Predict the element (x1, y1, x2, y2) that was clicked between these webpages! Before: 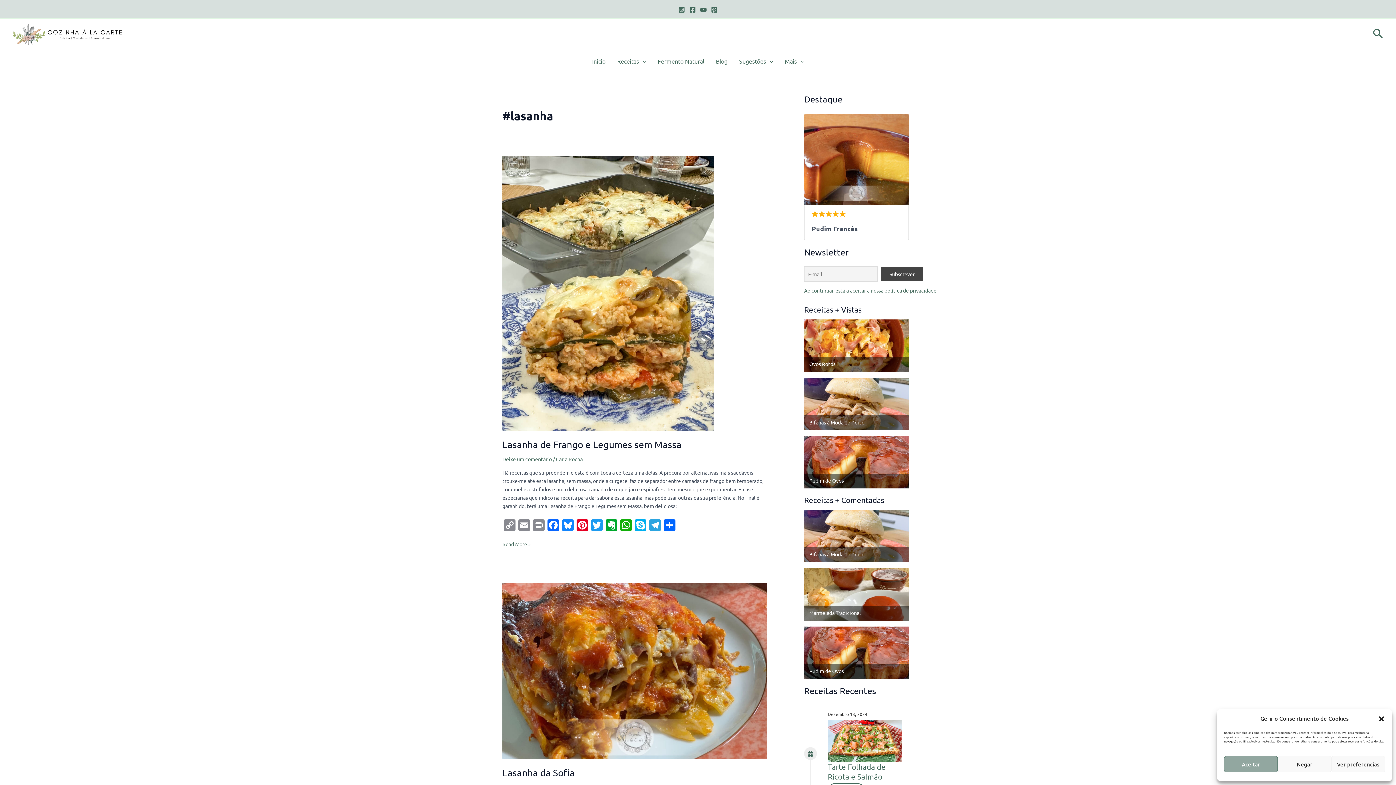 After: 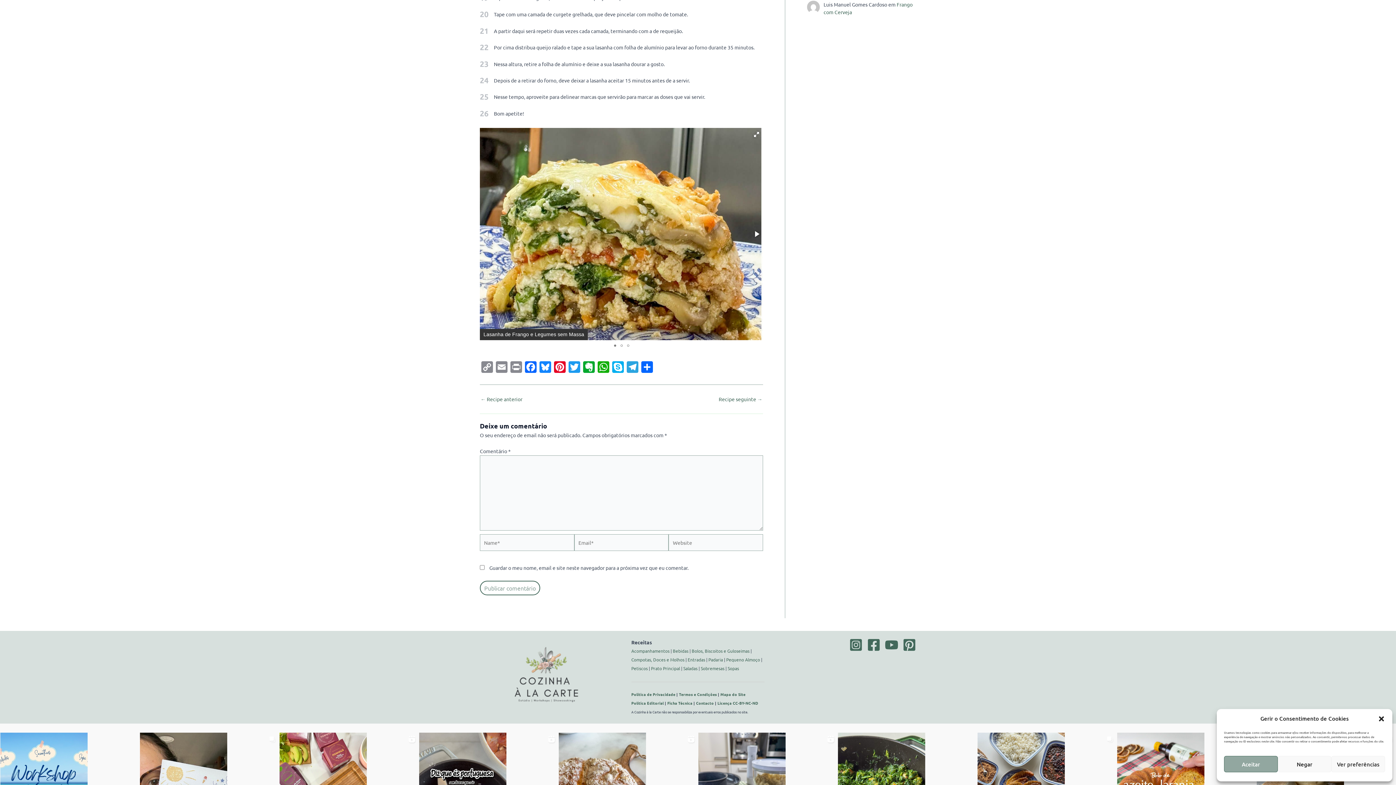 Action: label: Deixe um comentário bbox: (502, 455, 552, 462)